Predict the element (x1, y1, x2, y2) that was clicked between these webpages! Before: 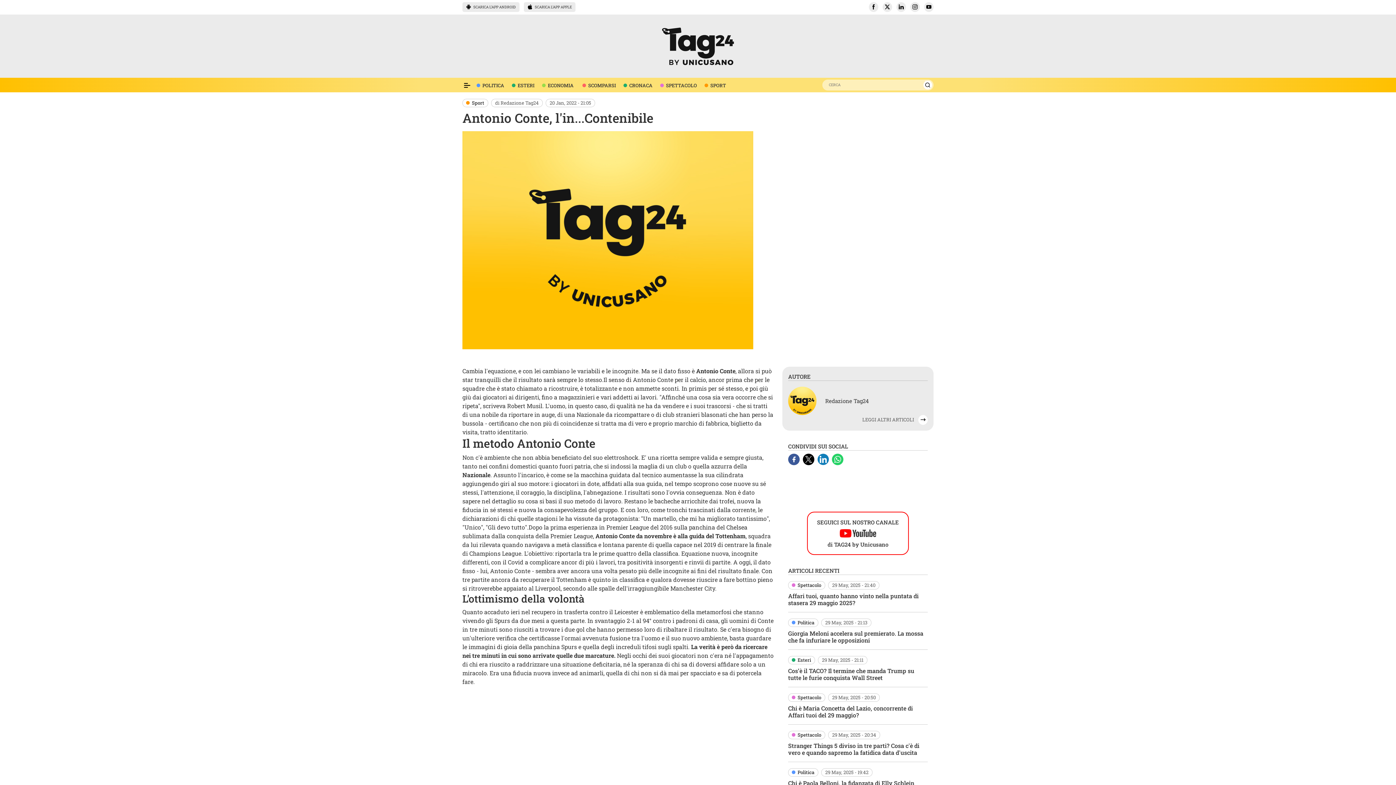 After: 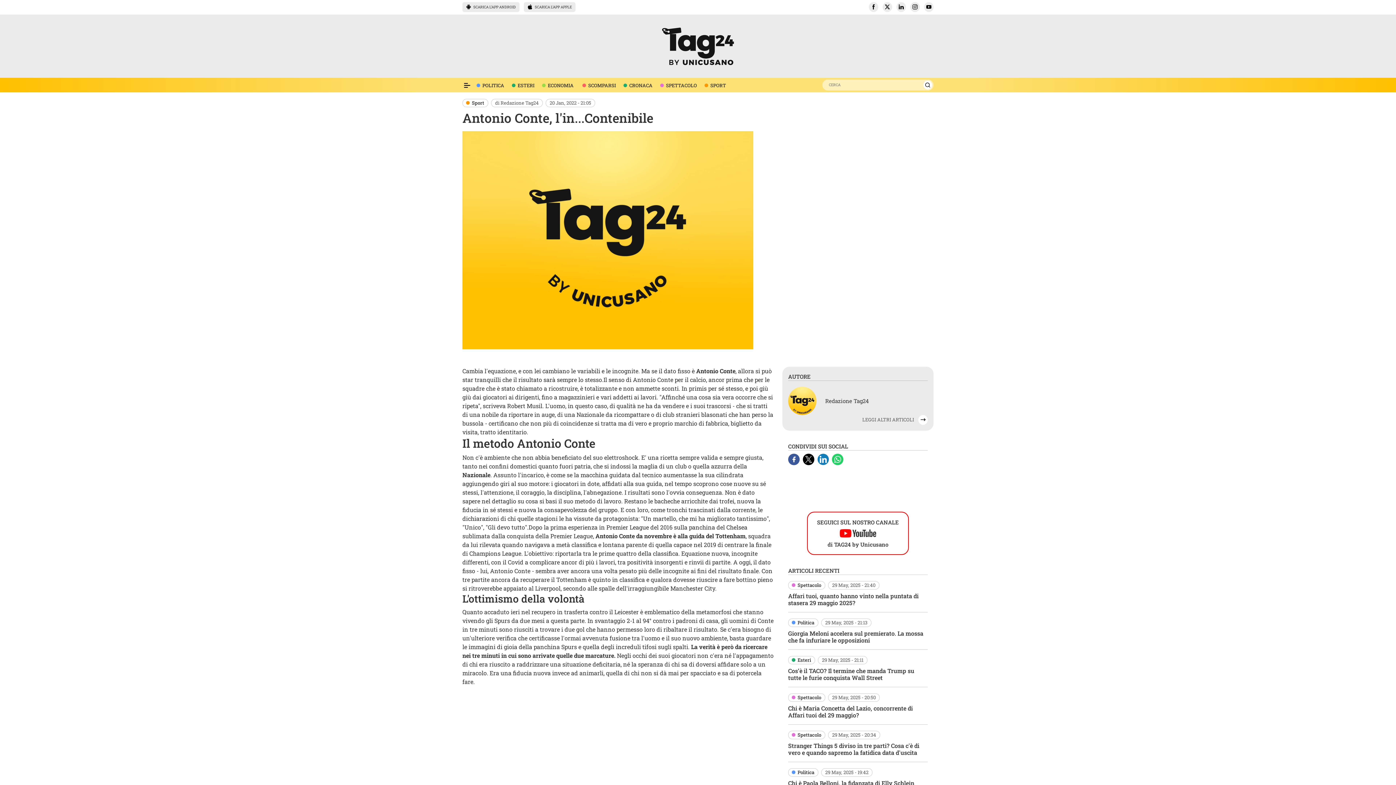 Action: label: Whatsapp bbox: (832, 455, 843, 462)